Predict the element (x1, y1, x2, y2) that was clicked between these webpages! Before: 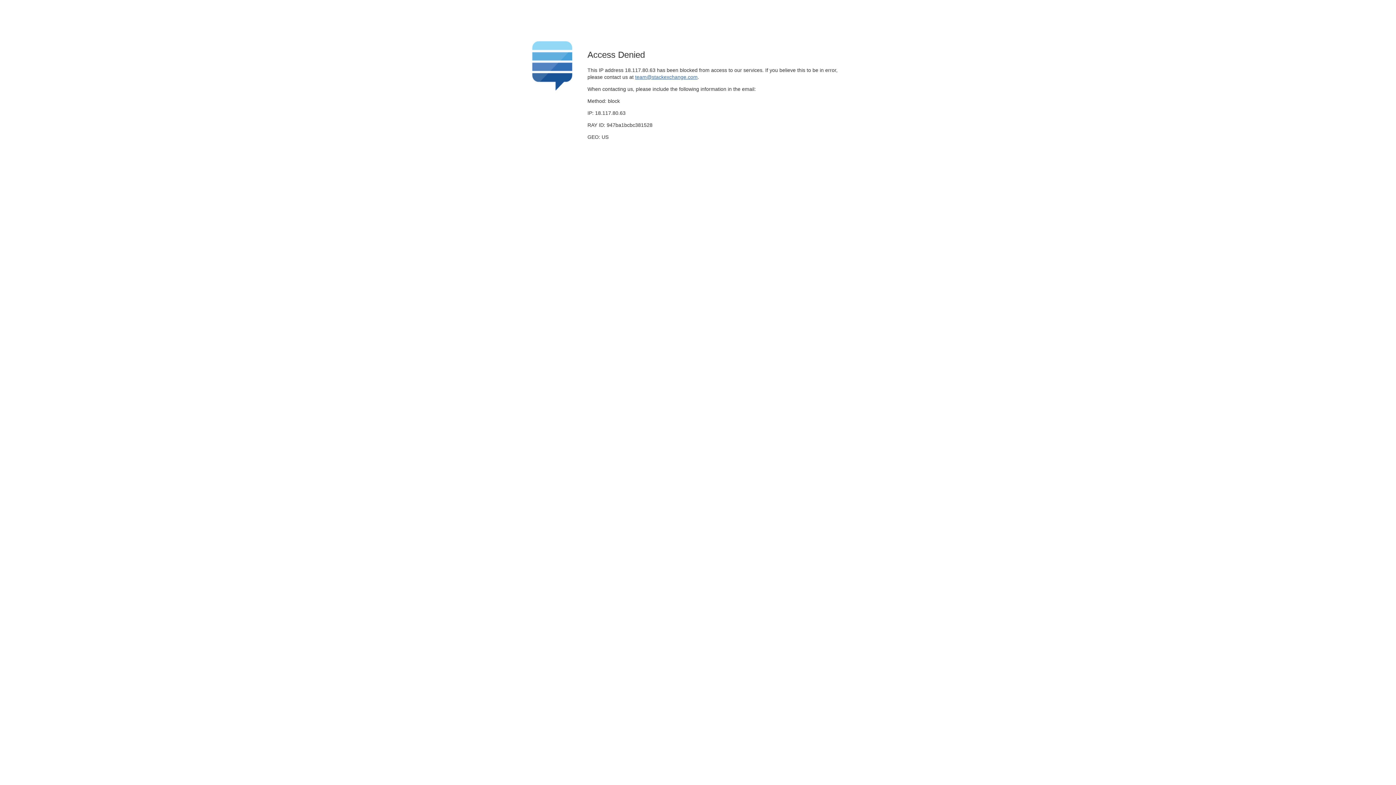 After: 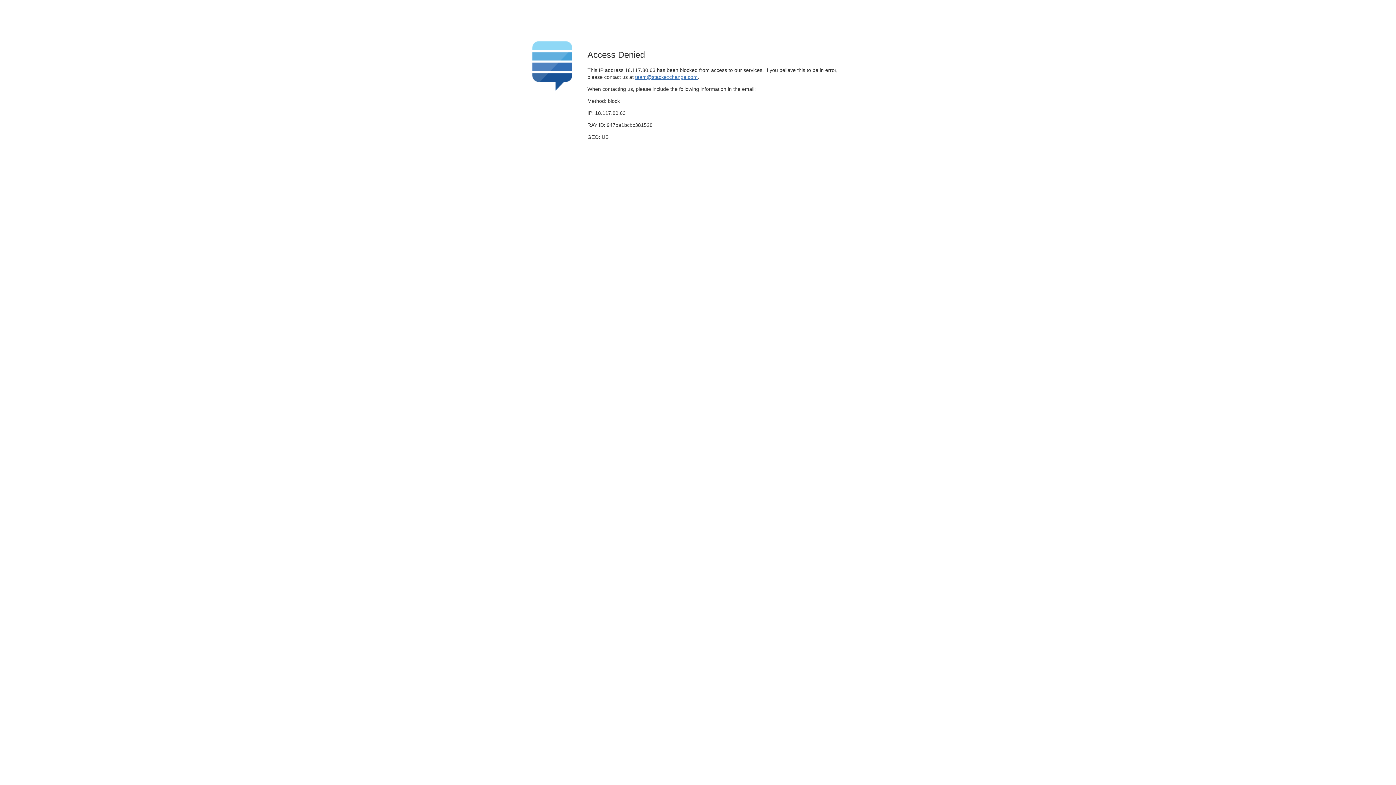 Action: bbox: (635, 74, 697, 79) label: team@stackexchange.com